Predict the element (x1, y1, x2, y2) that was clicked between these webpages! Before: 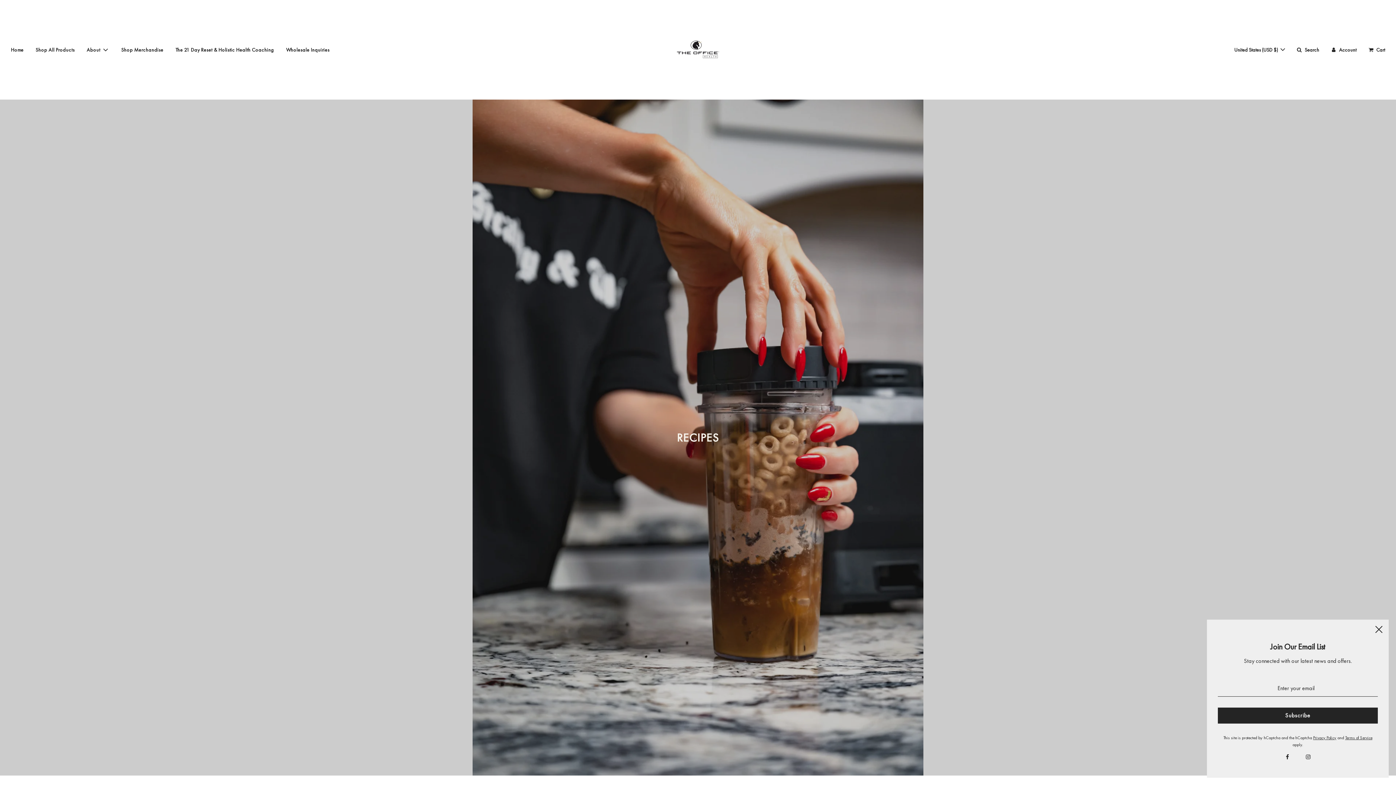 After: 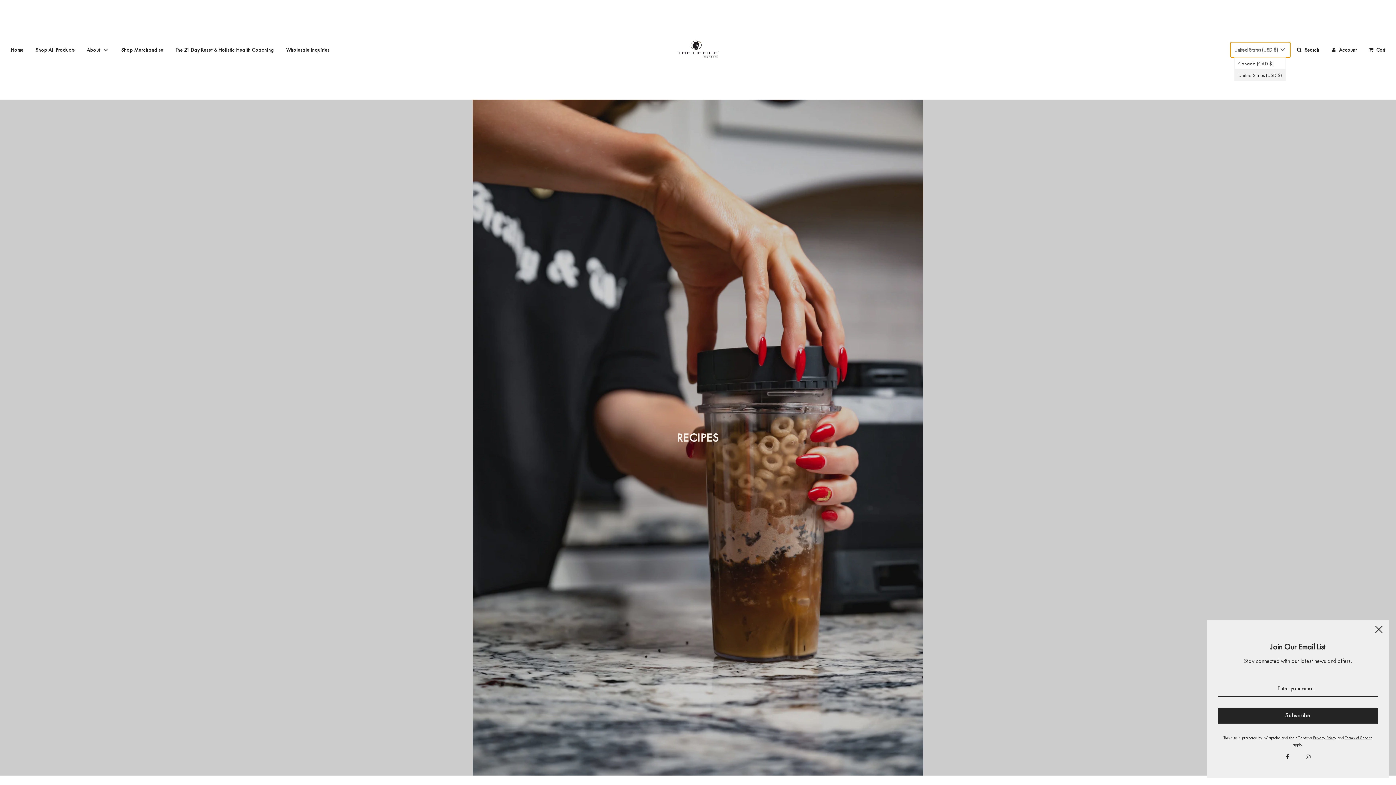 Action: bbox: (1230, 42, 1290, 57) label: United States (USD $) 